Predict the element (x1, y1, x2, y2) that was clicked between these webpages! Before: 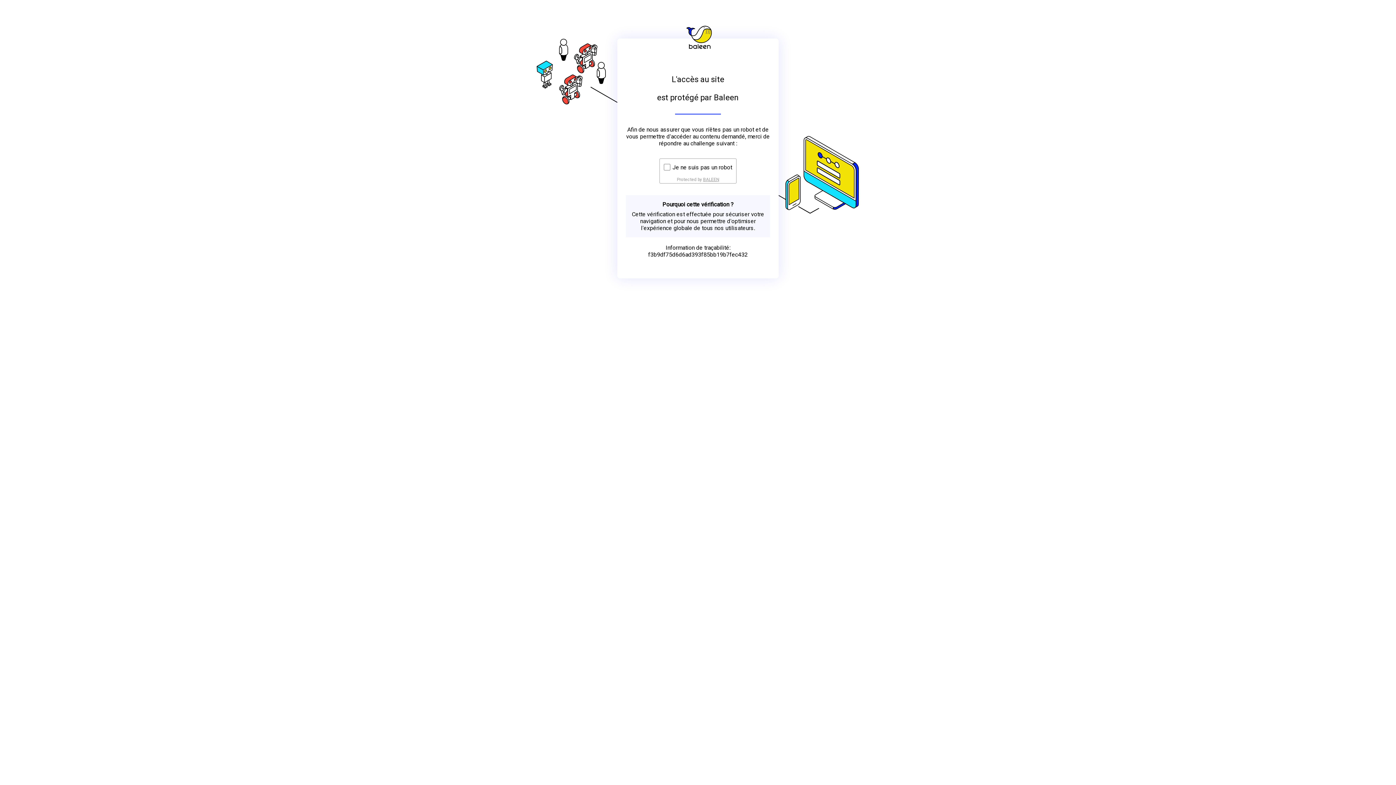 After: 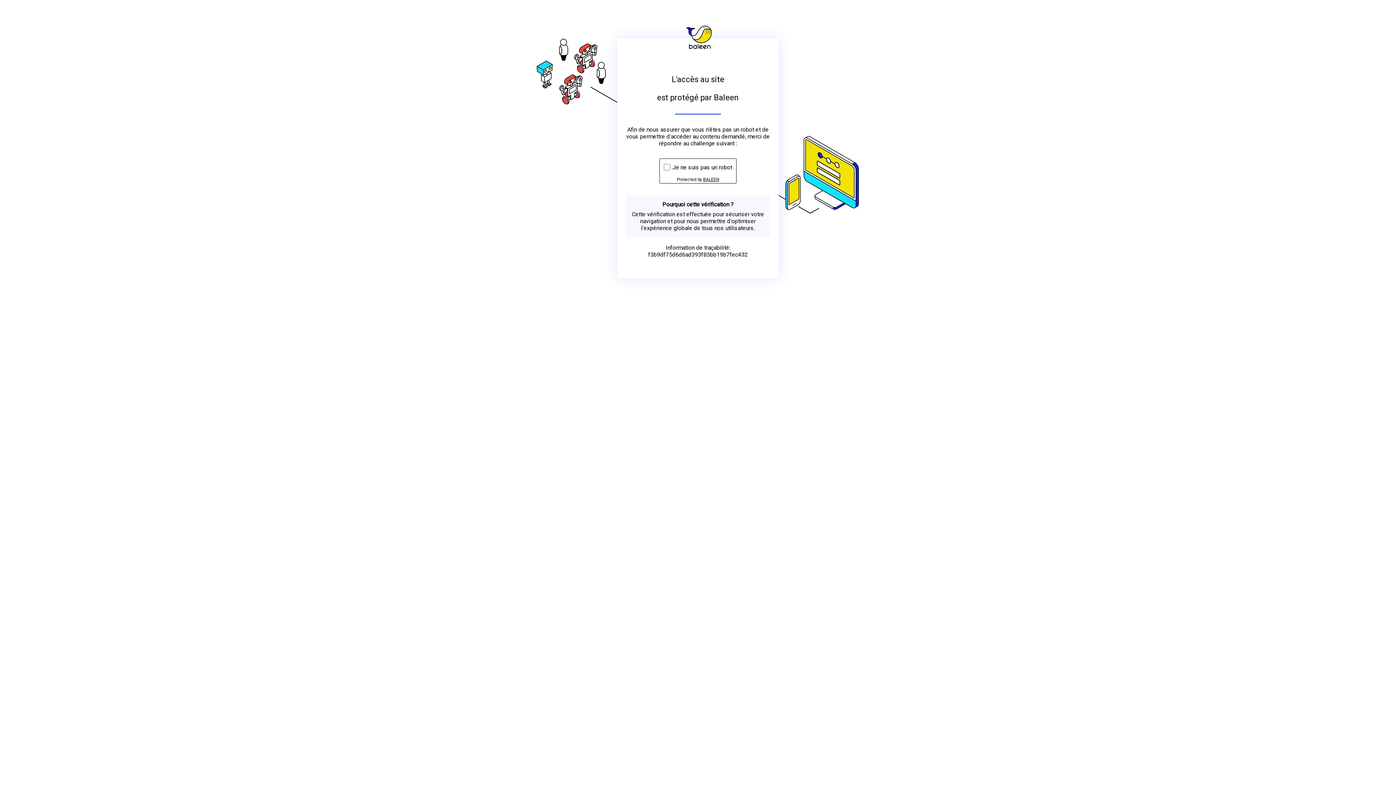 Action: bbox: (703, 176, 719, 182) label: BALEEN